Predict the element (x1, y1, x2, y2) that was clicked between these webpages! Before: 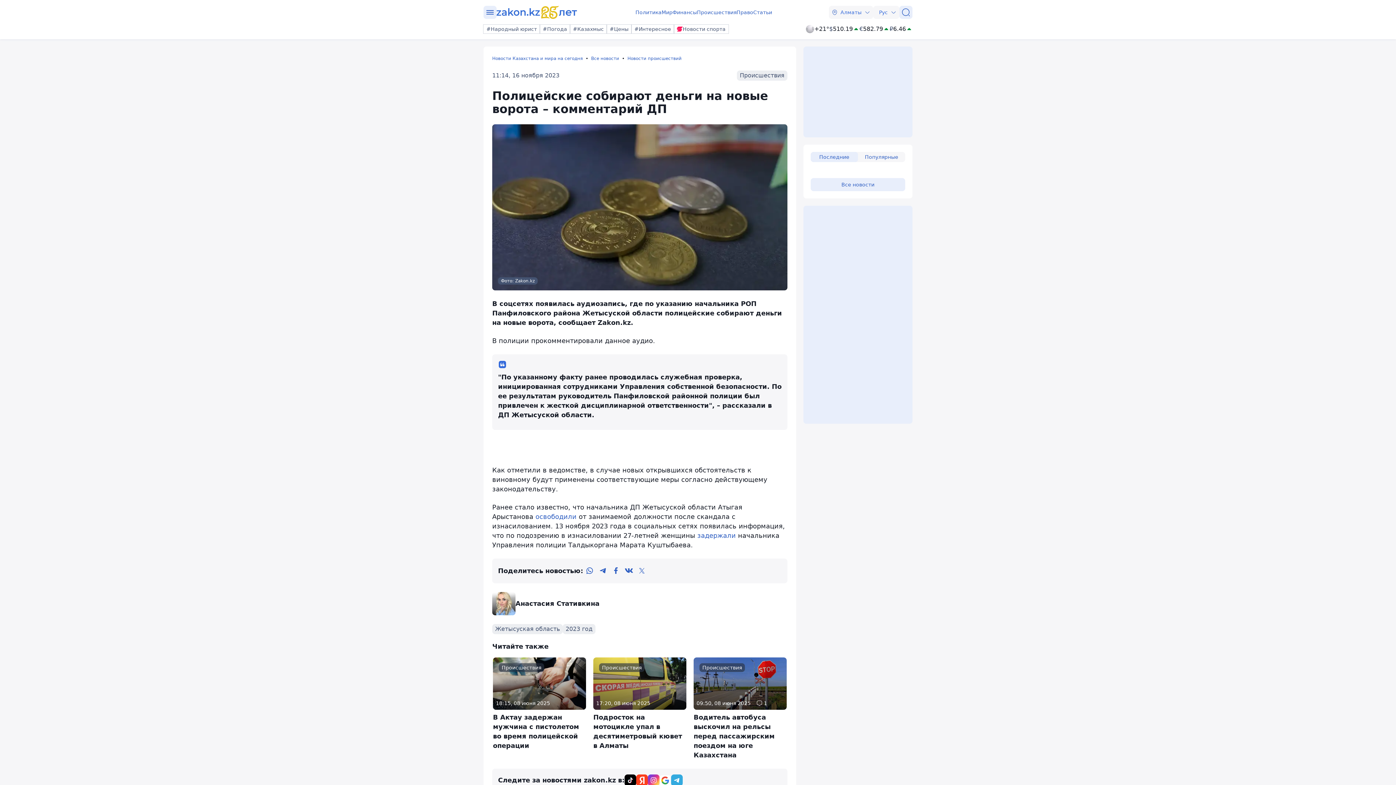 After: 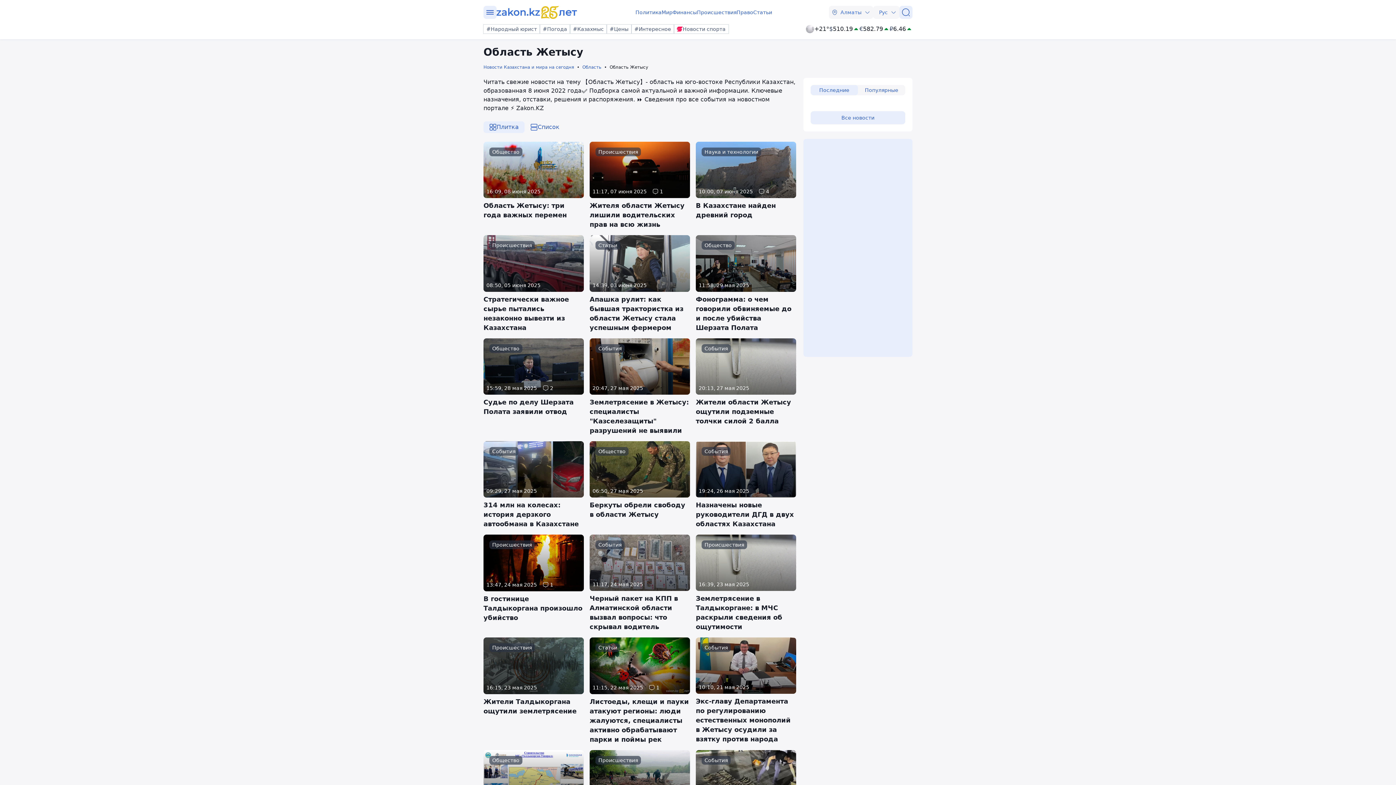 Action: label: Жетысуская область bbox: (492, 624, 562, 634)